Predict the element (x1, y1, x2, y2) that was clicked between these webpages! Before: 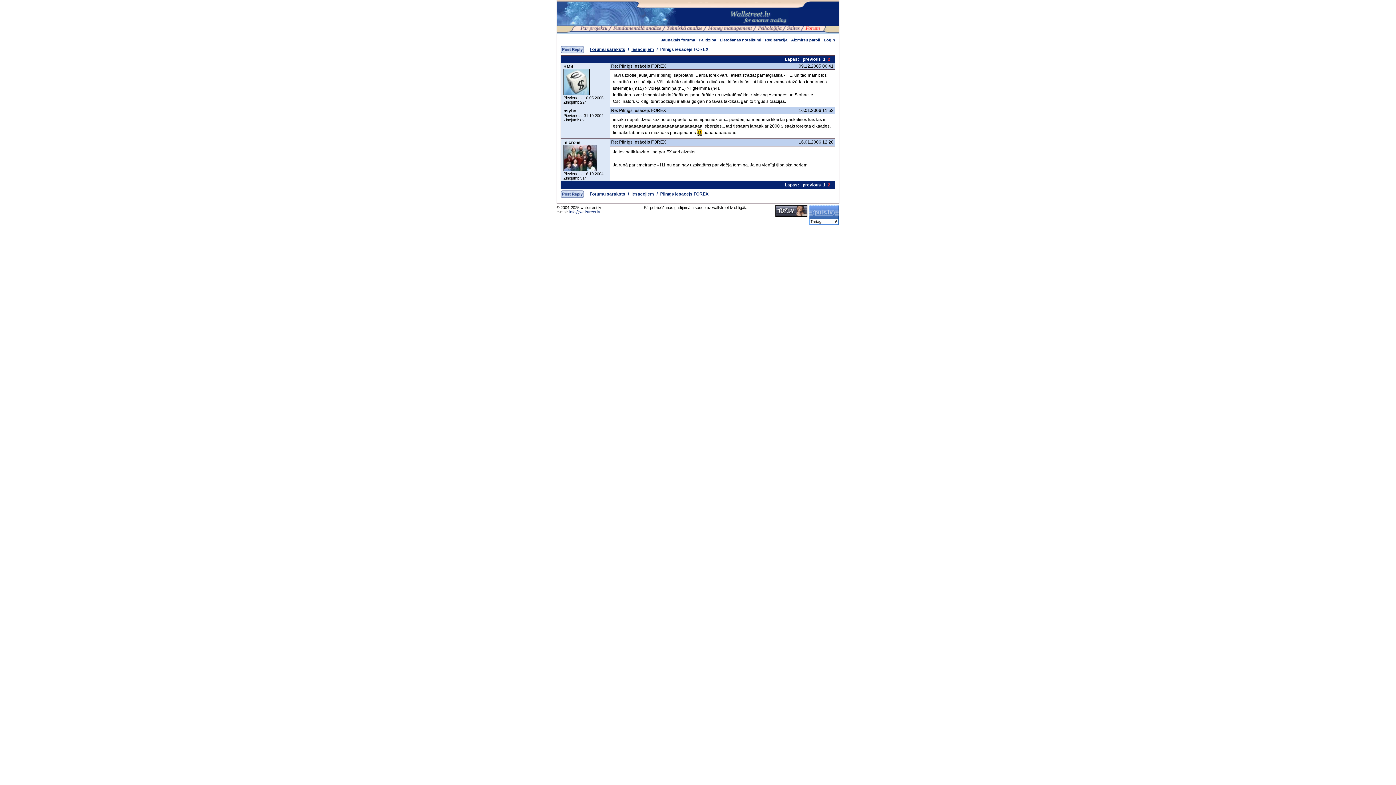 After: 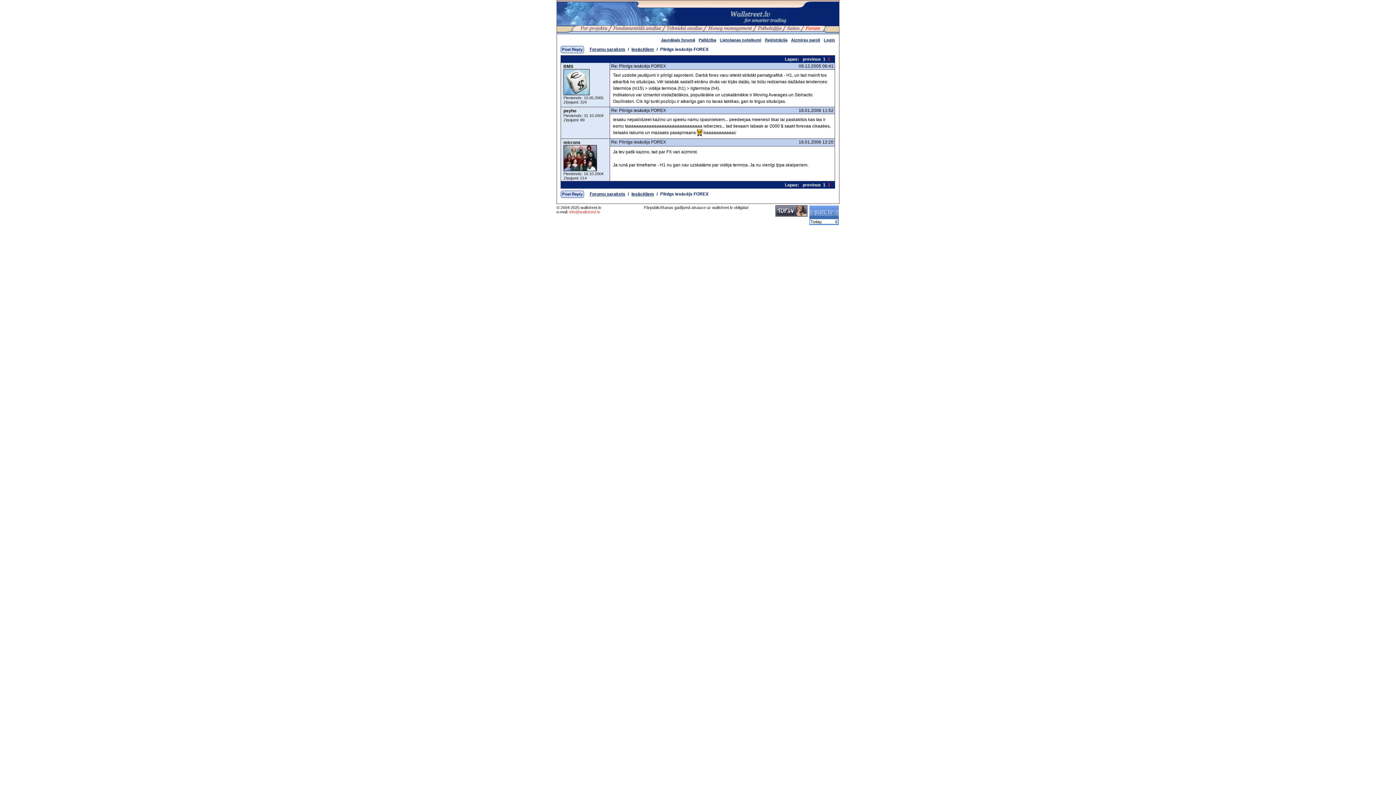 Action: label: info@wallstreet.lv bbox: (569, 209, 600, 214)